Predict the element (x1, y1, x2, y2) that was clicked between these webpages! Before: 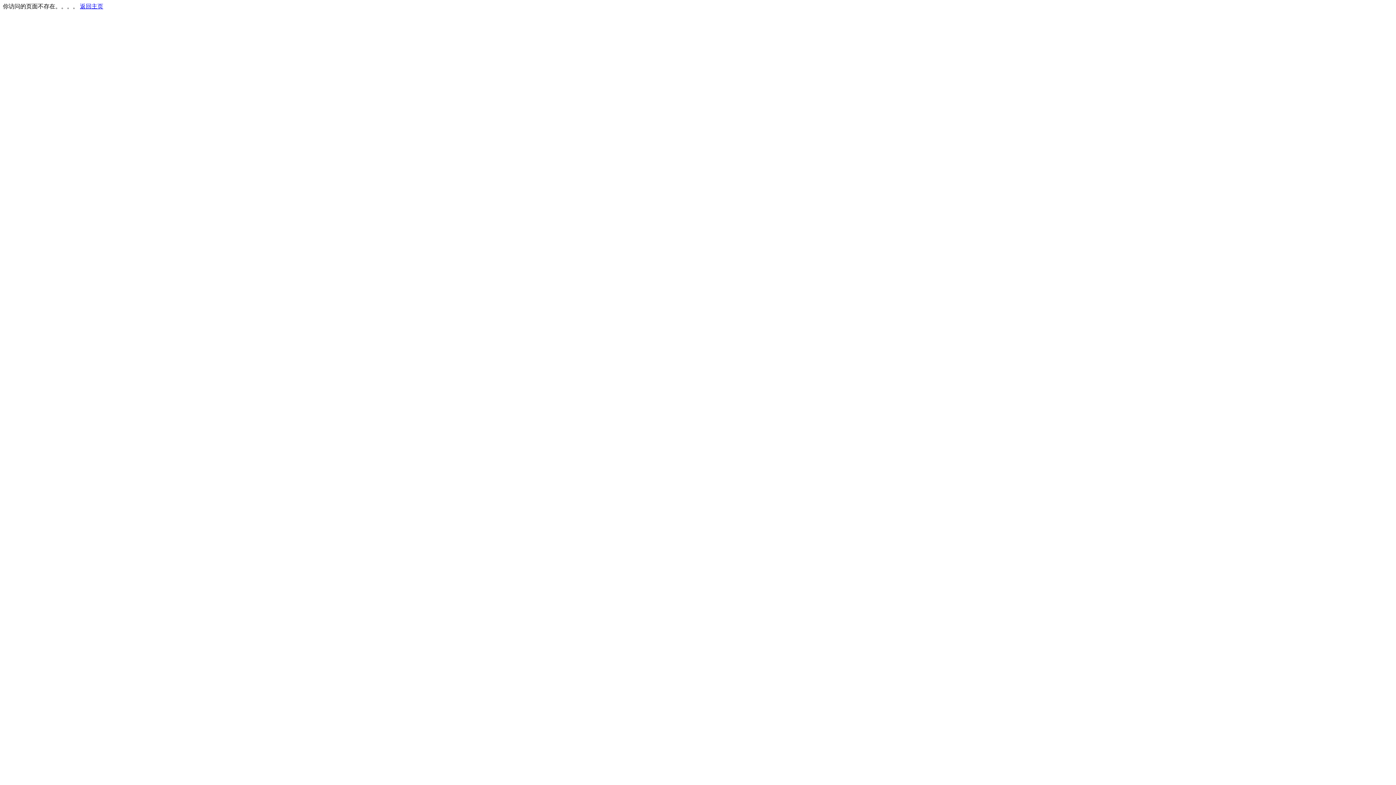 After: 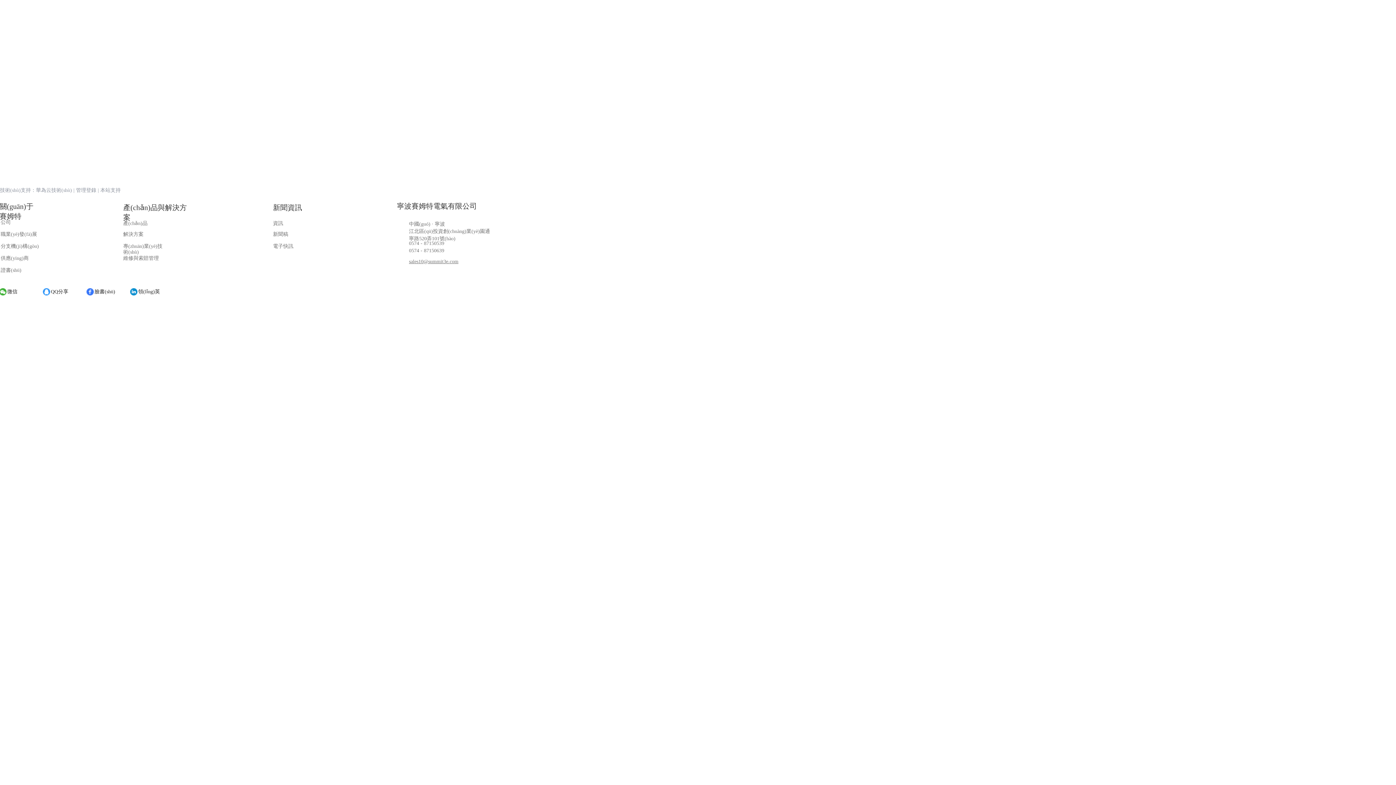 Action: label: 返回主页 bbox: (80, 3, 103, 9)